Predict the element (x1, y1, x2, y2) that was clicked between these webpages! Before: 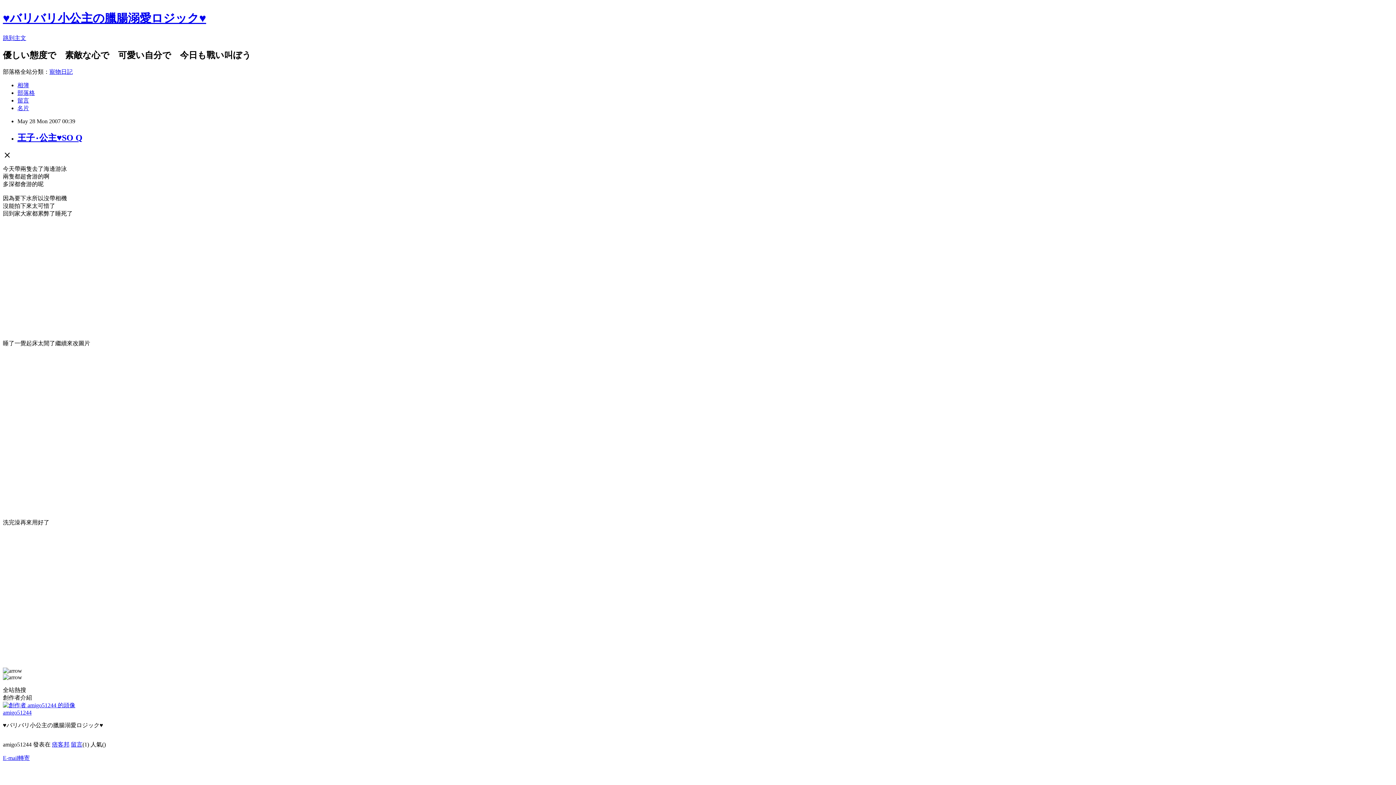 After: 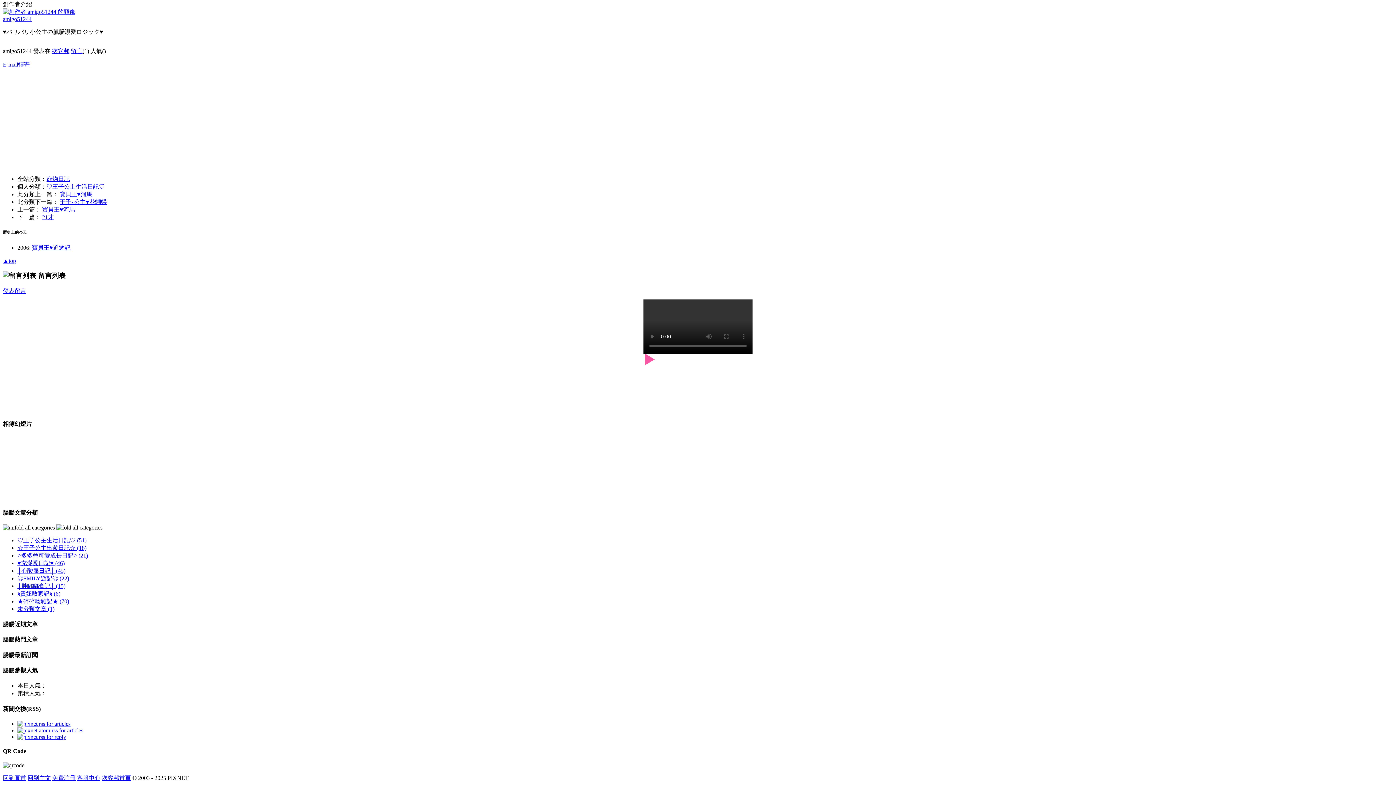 Action: bbox: (70, 741, 82, 747) label: 留言